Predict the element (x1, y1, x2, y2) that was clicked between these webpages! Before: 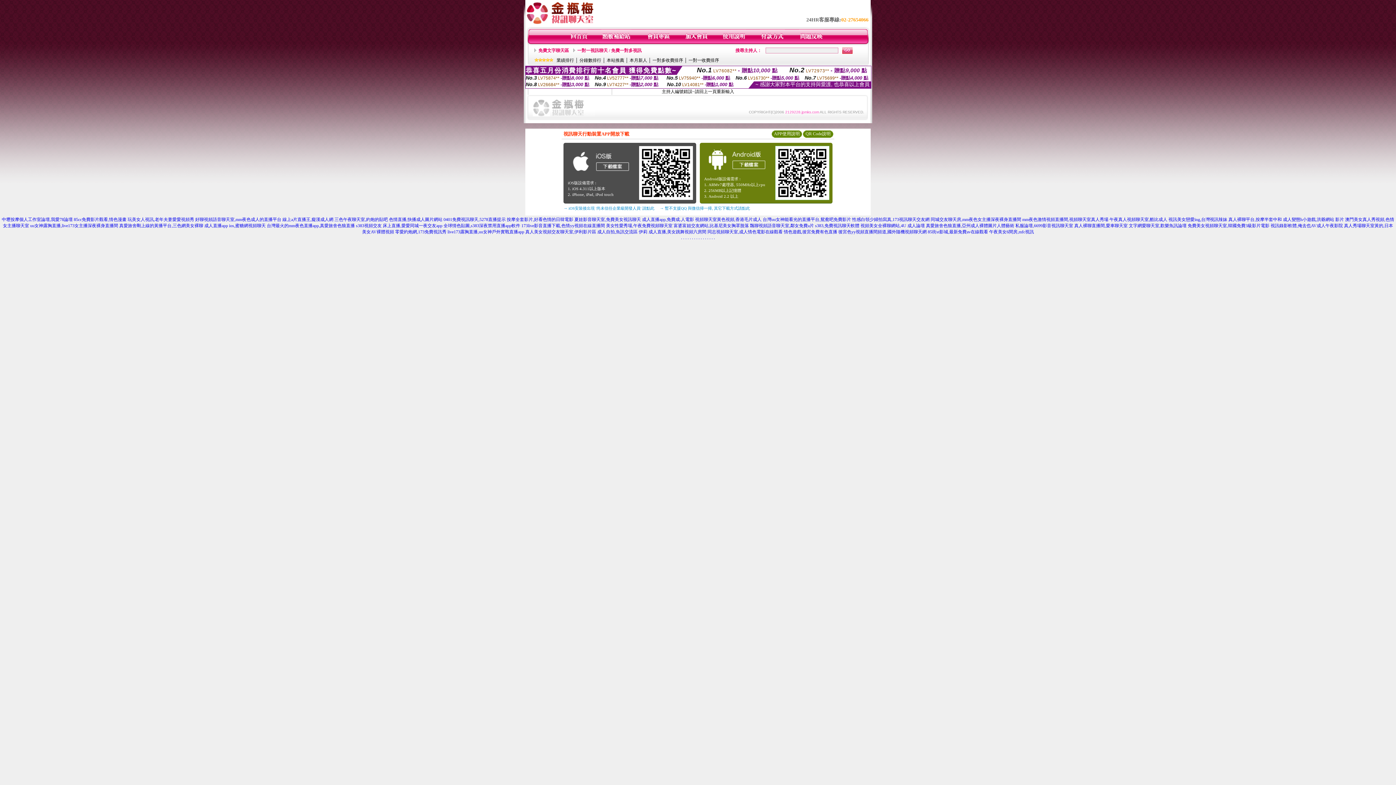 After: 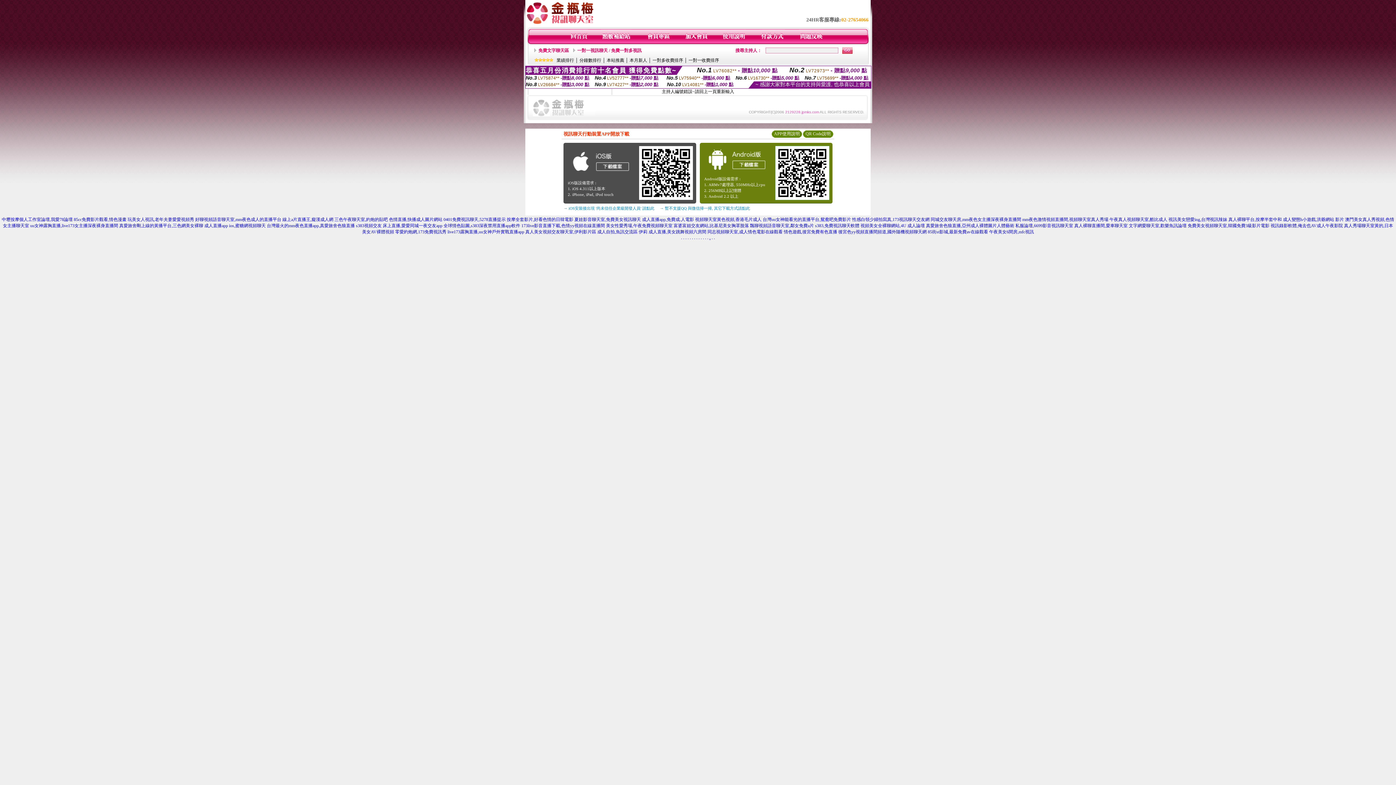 Action: bbox: (709, 235, 710, 240) label: .